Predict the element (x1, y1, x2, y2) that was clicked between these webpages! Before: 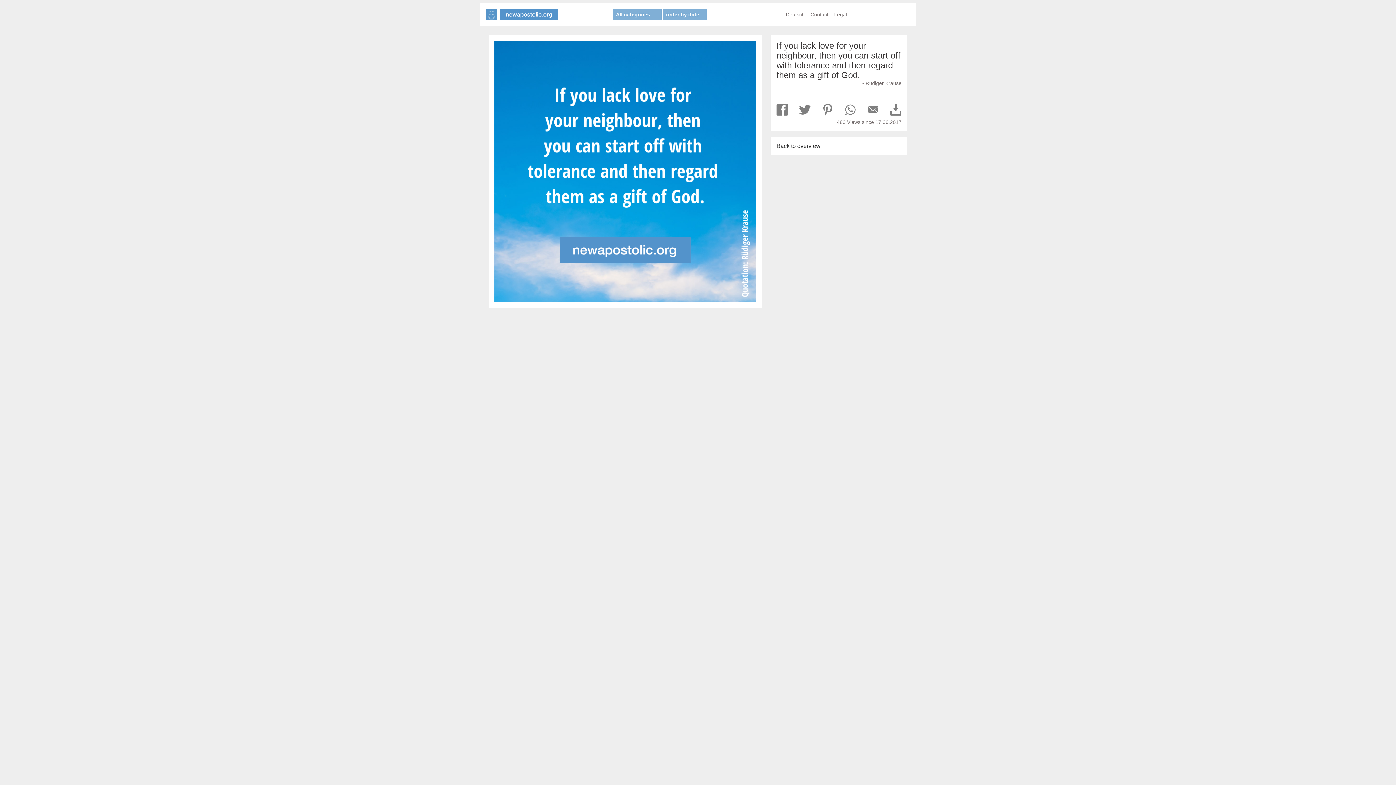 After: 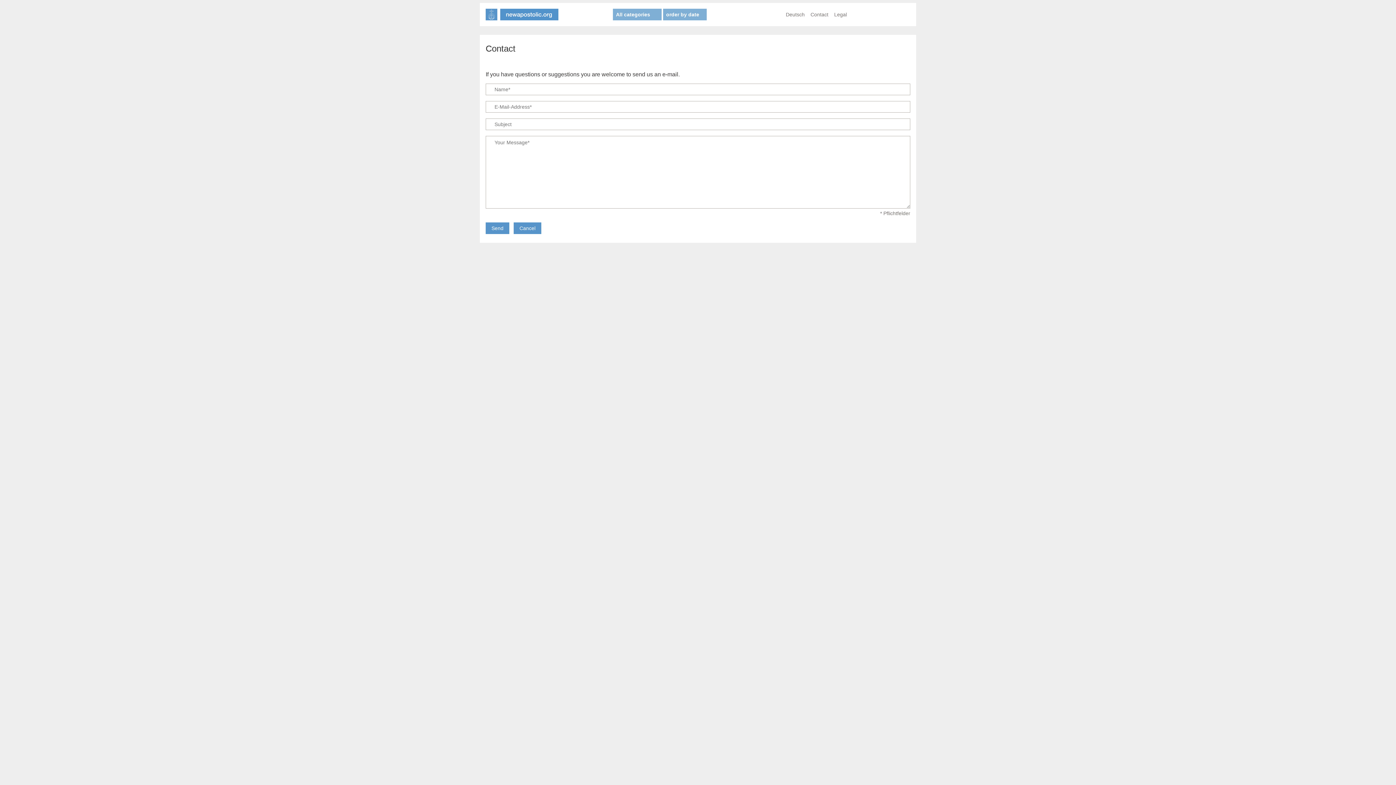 Action: label: Contact bbox: (810, 11, 828, 17)